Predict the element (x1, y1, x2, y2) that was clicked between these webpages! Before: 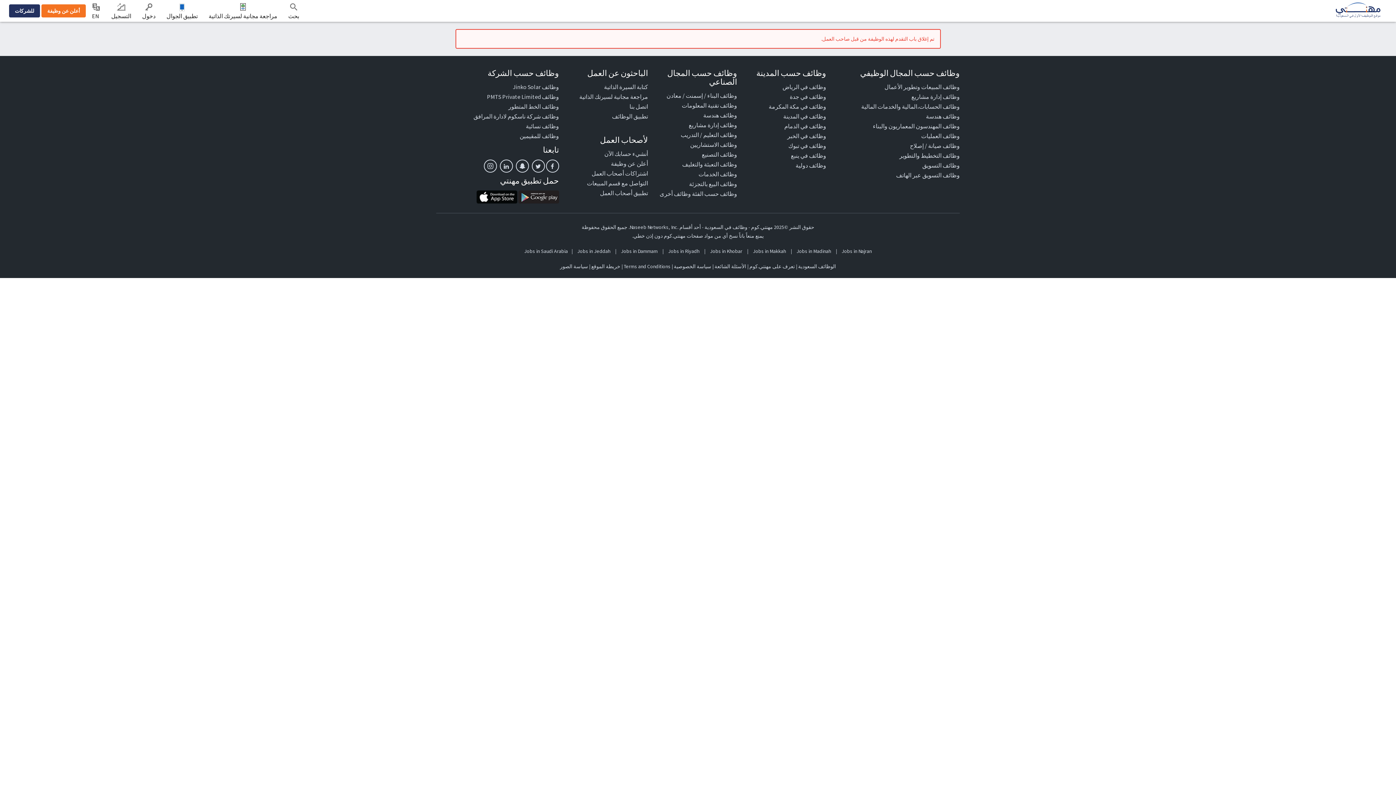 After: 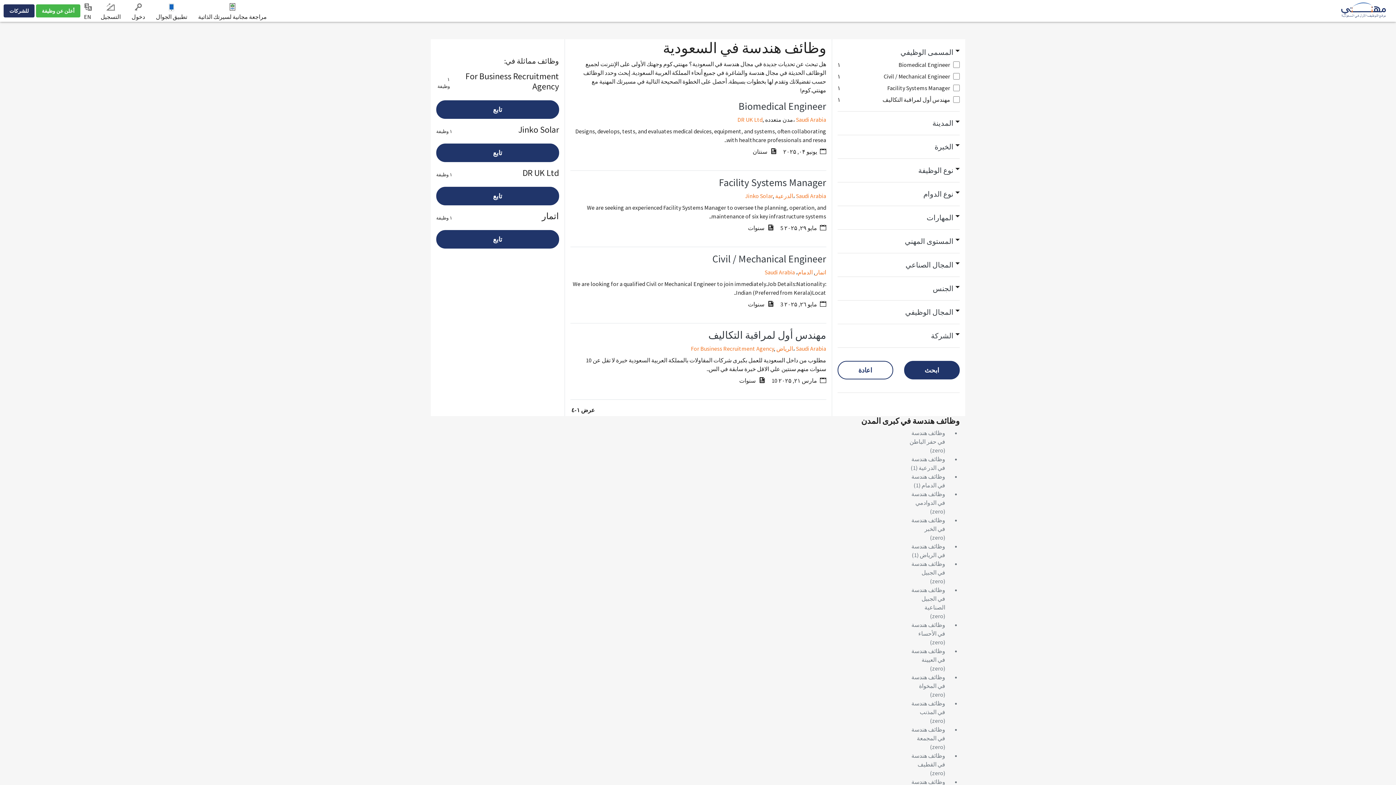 Action: label: وظائف هندسة bbox: (926, 112, 960, 120)